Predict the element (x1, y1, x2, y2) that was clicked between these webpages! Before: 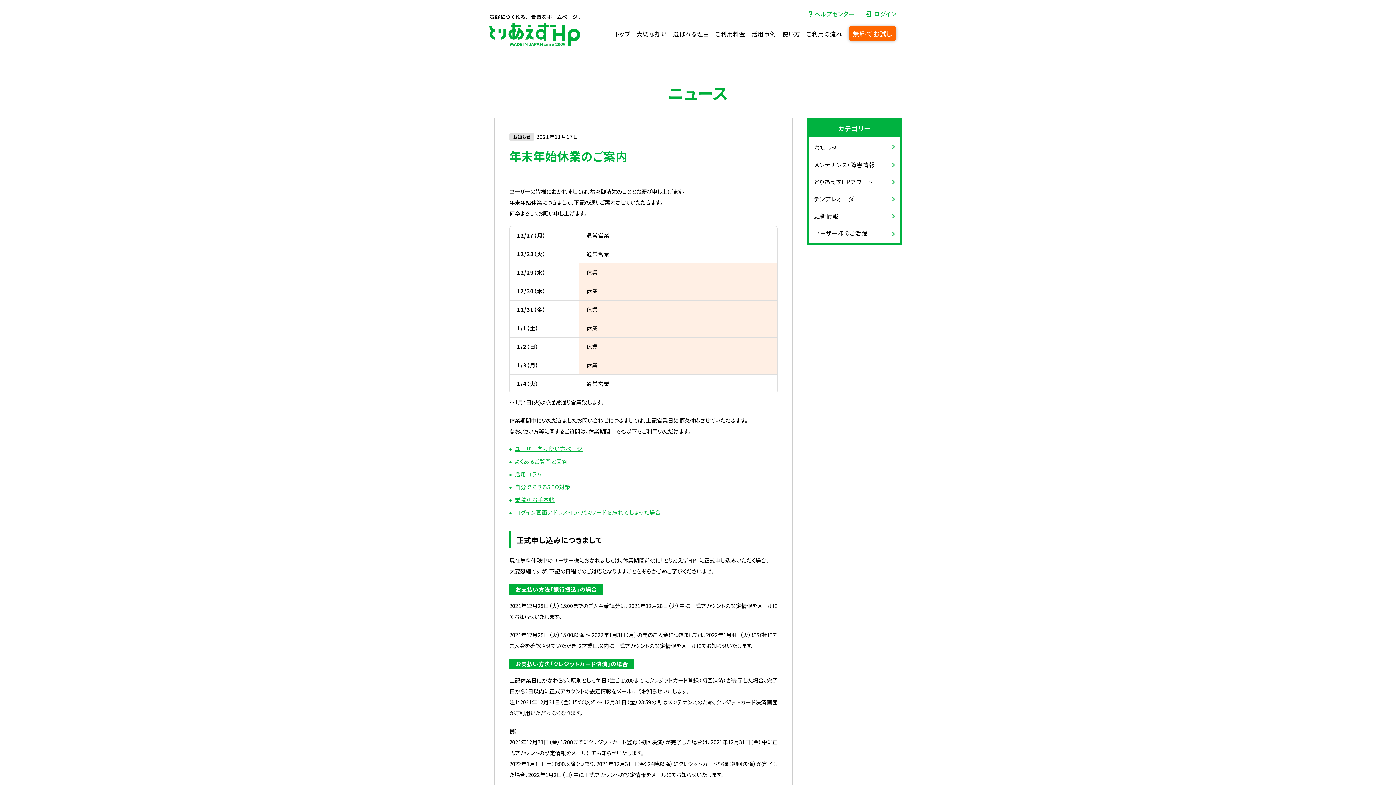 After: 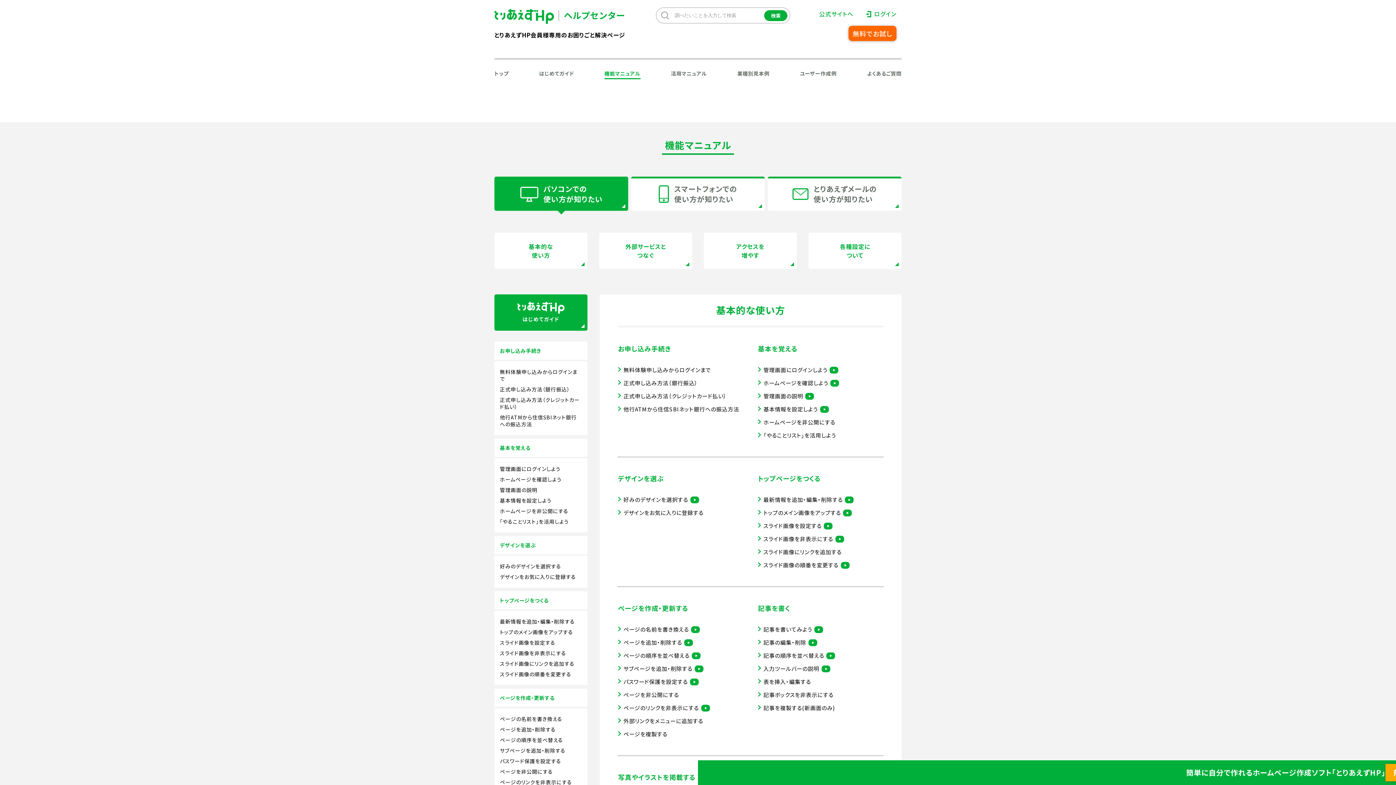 Action: label: ユーザー向け使い方ページ bbox: (514, 445, 582, 452)